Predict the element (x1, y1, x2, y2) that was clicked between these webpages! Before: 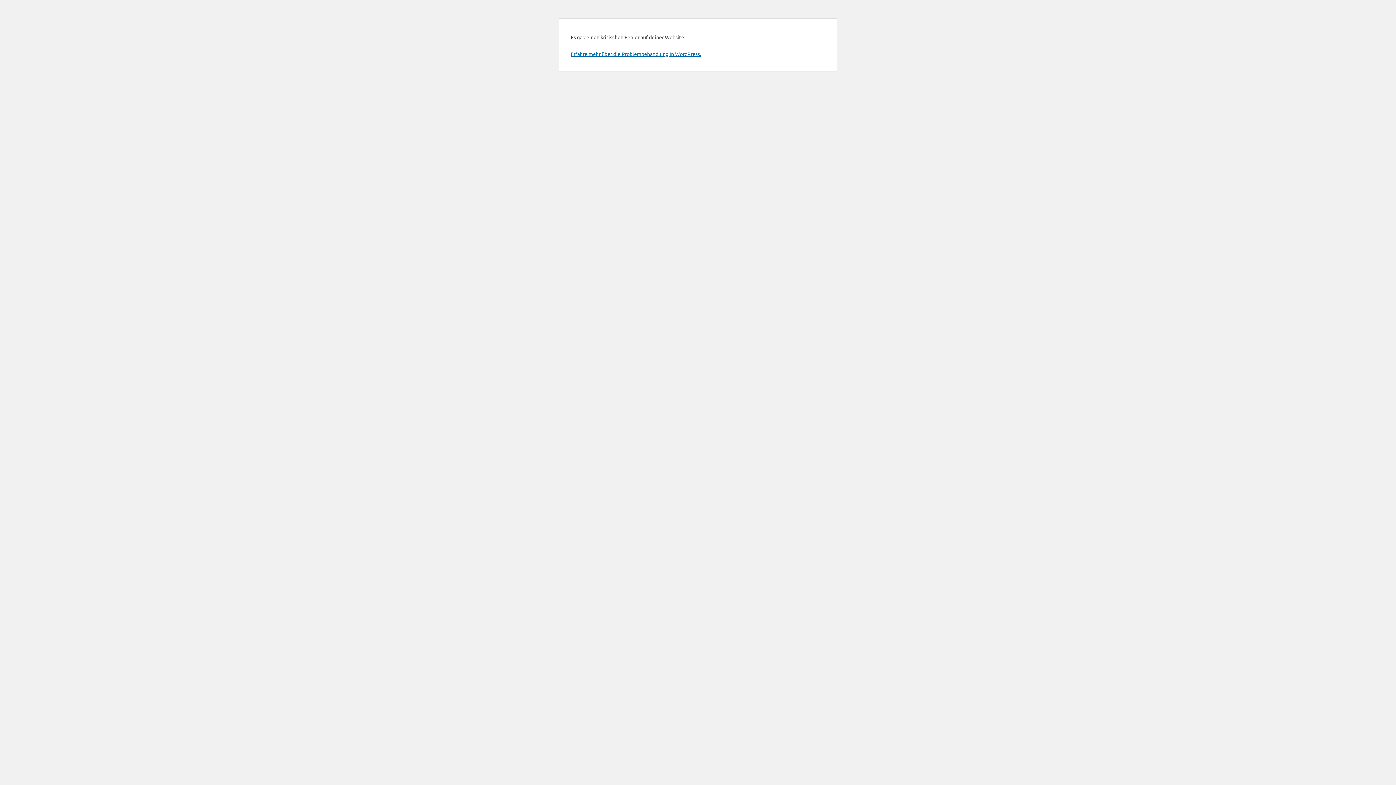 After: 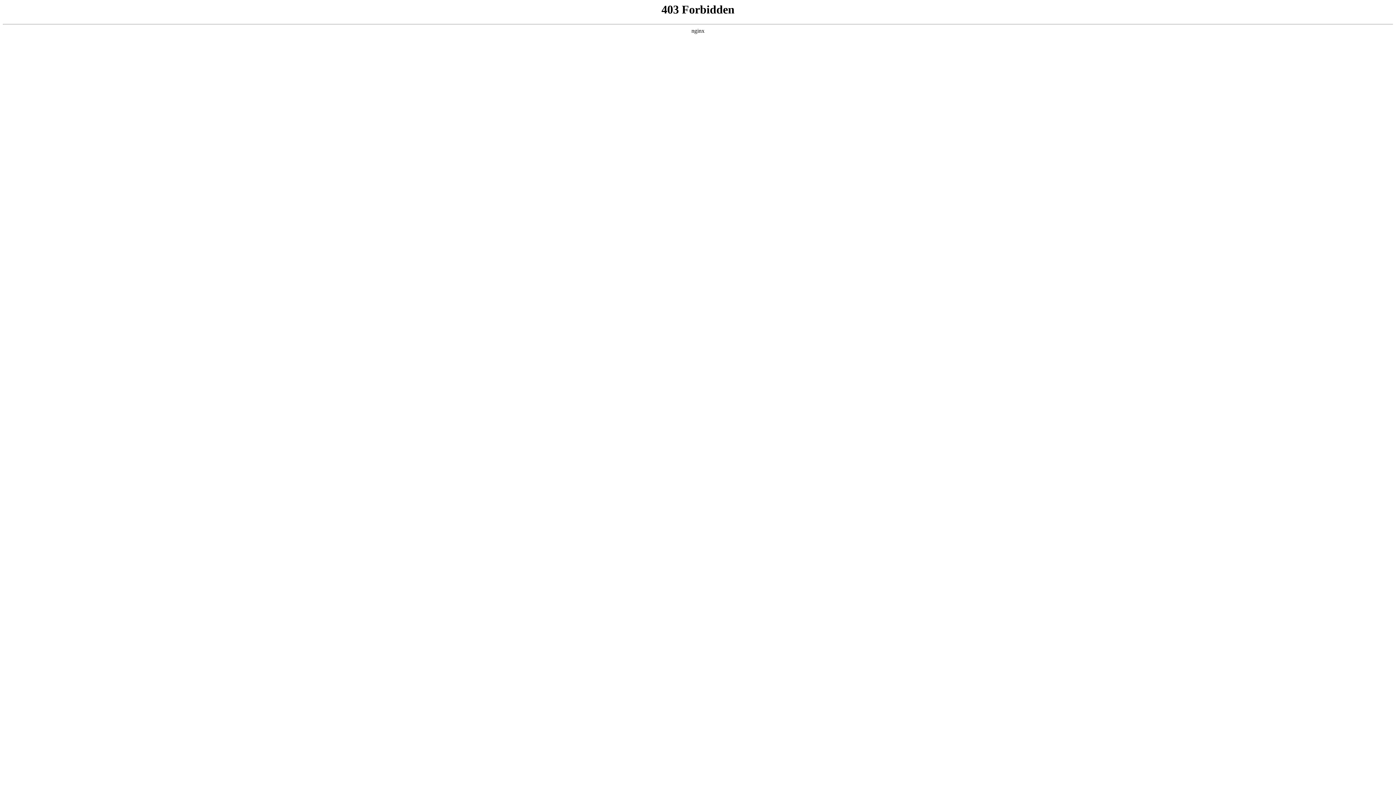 Action: bbox: (570, 50, 701, 57) label: Erfahre mehr über die Problembehandlung in WordPress.